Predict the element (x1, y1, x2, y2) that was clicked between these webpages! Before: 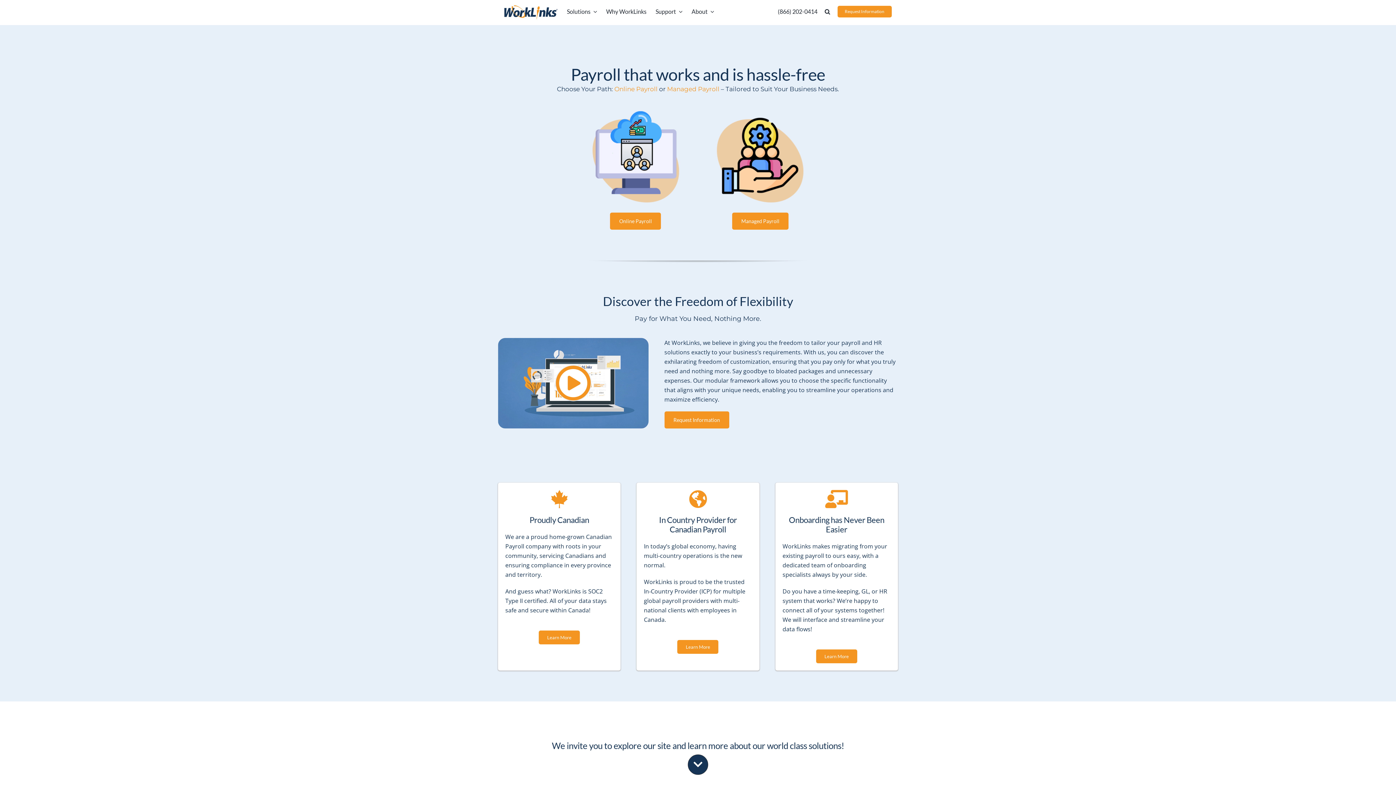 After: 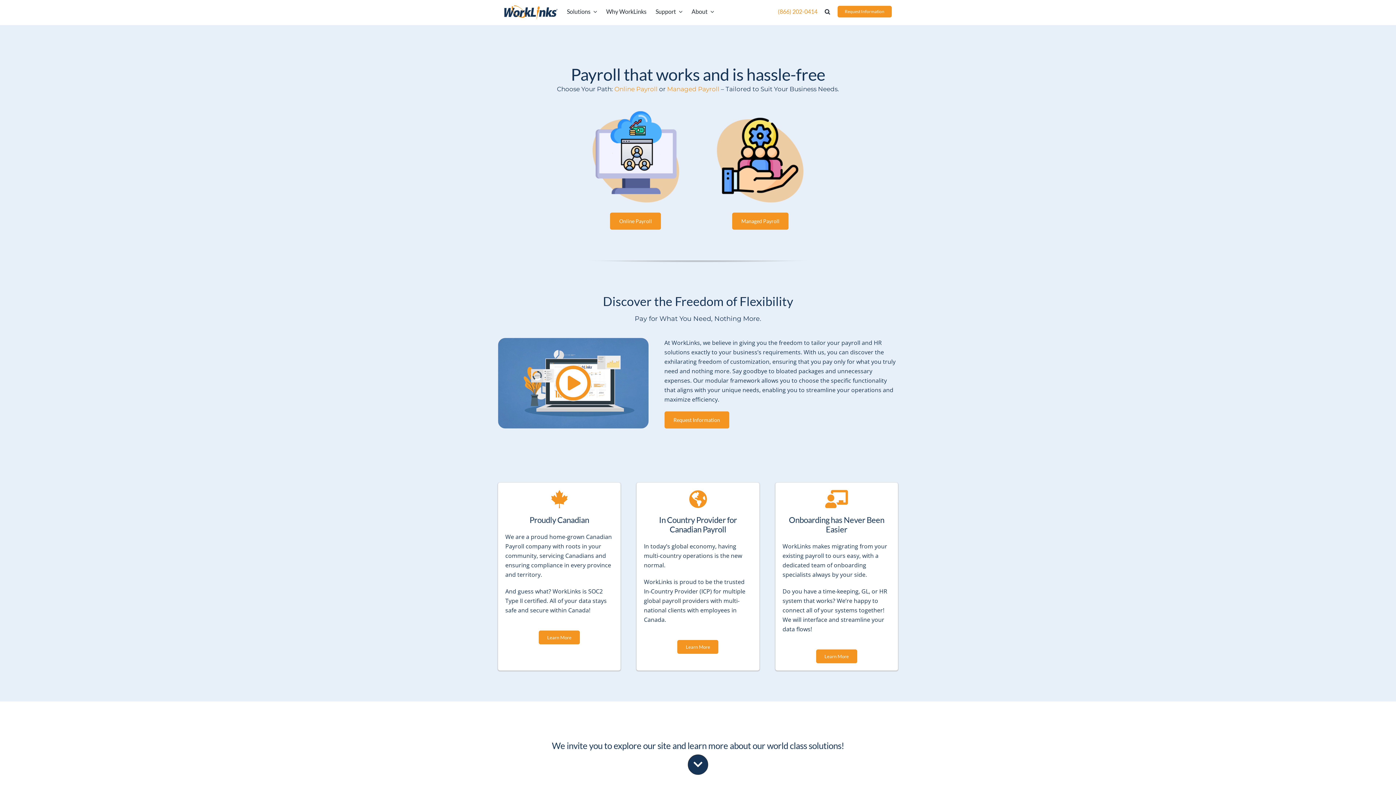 Action: bbox: (778, 0, 817, 23) label: (866) 202-0414